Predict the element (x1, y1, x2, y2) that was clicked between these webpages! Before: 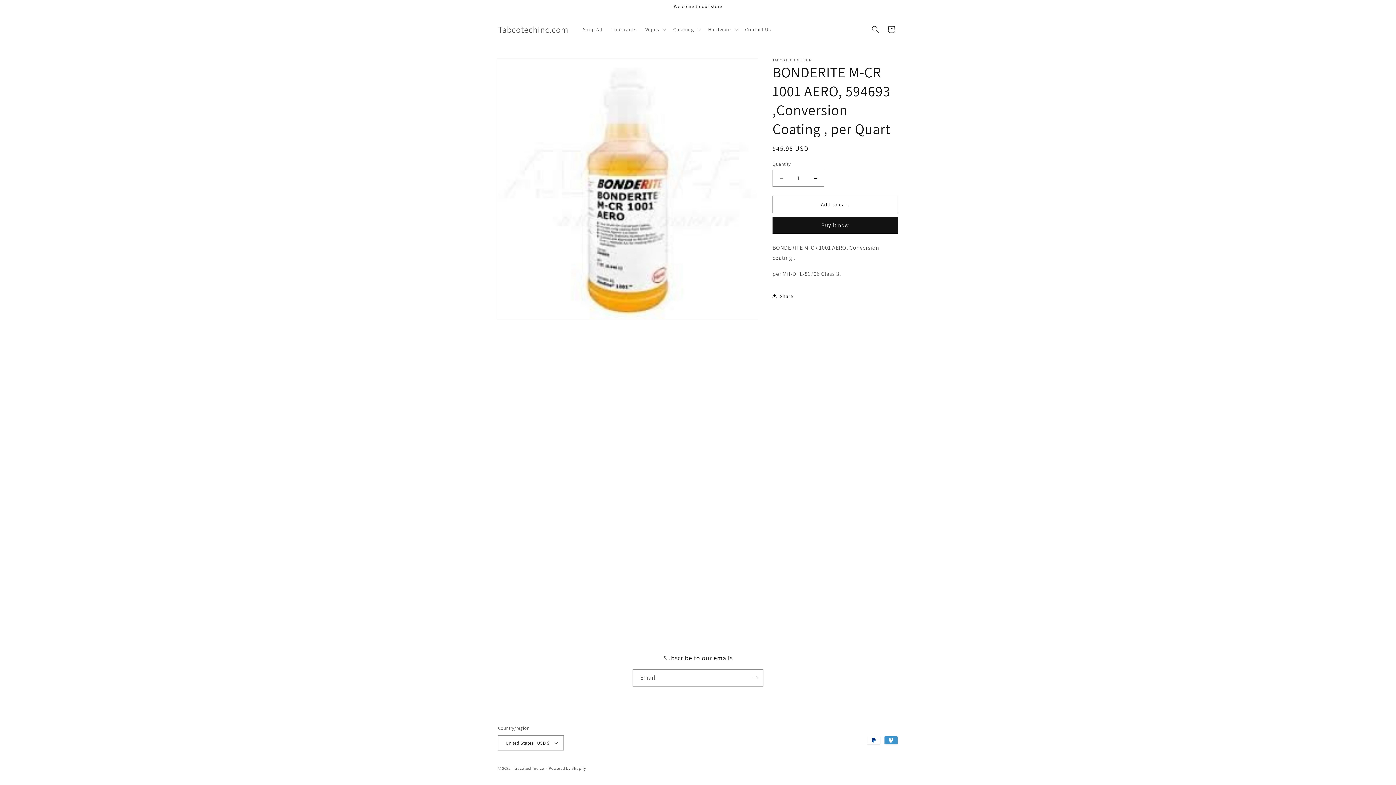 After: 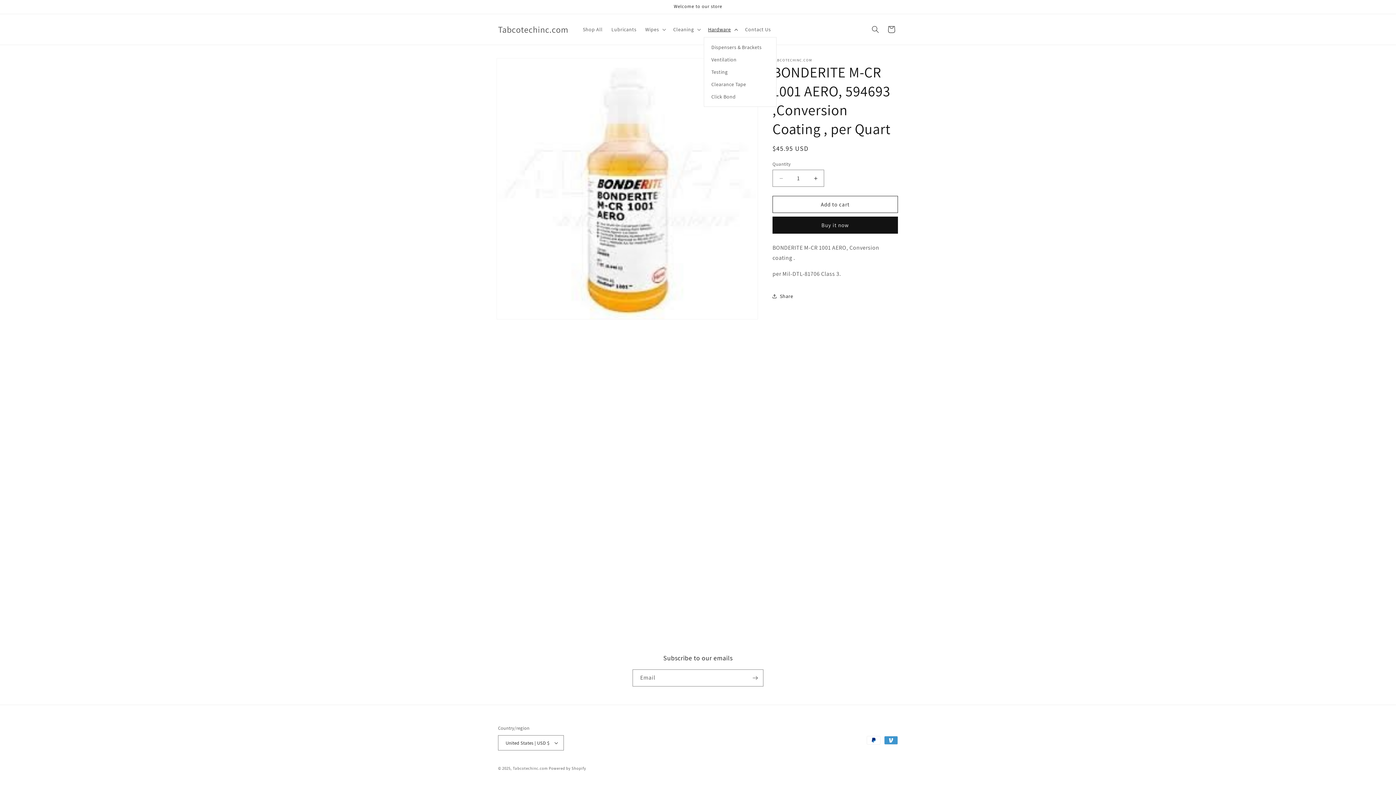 Action: label: Hardware bbox: (703, 21, 740, 37)